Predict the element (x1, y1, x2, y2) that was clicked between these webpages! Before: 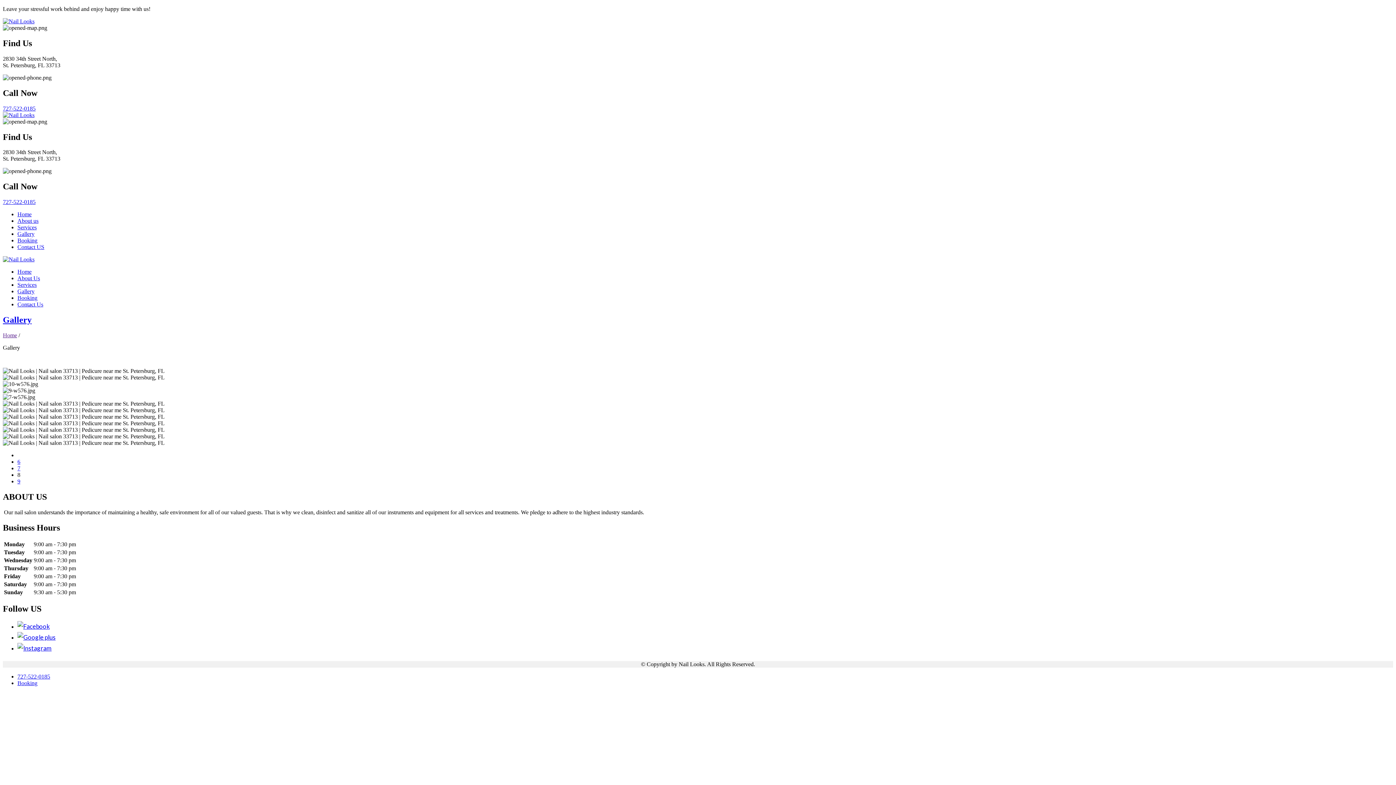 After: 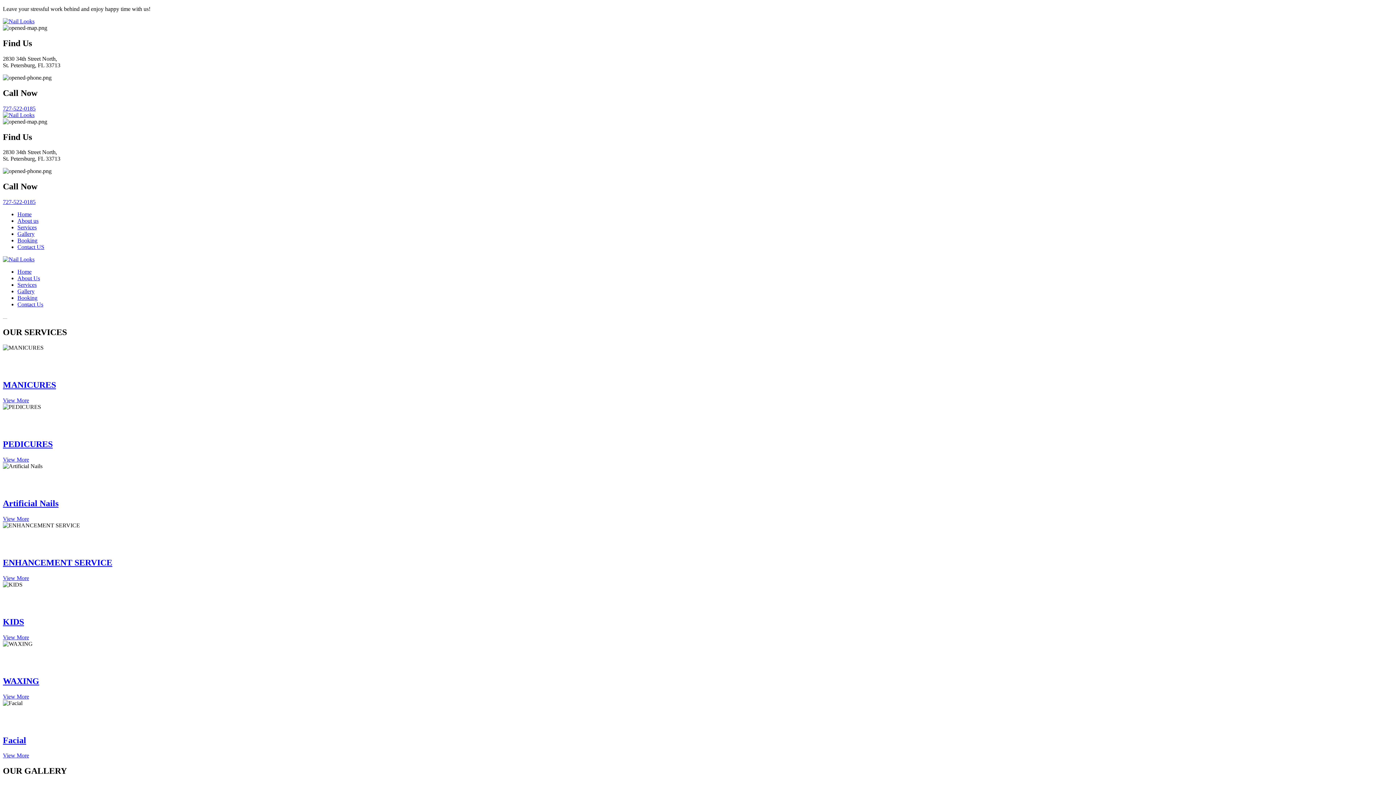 Action: bbox: (2, 256, 34, 262)